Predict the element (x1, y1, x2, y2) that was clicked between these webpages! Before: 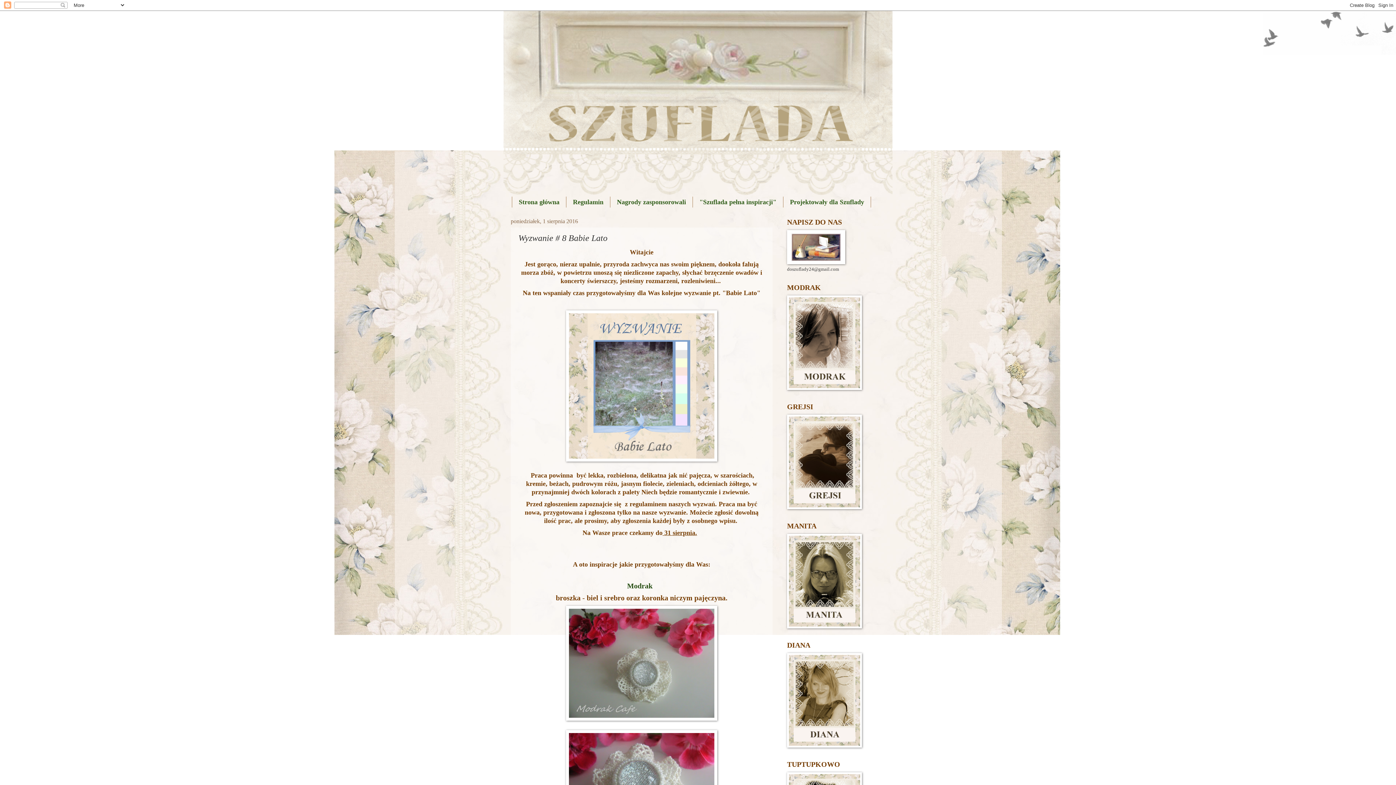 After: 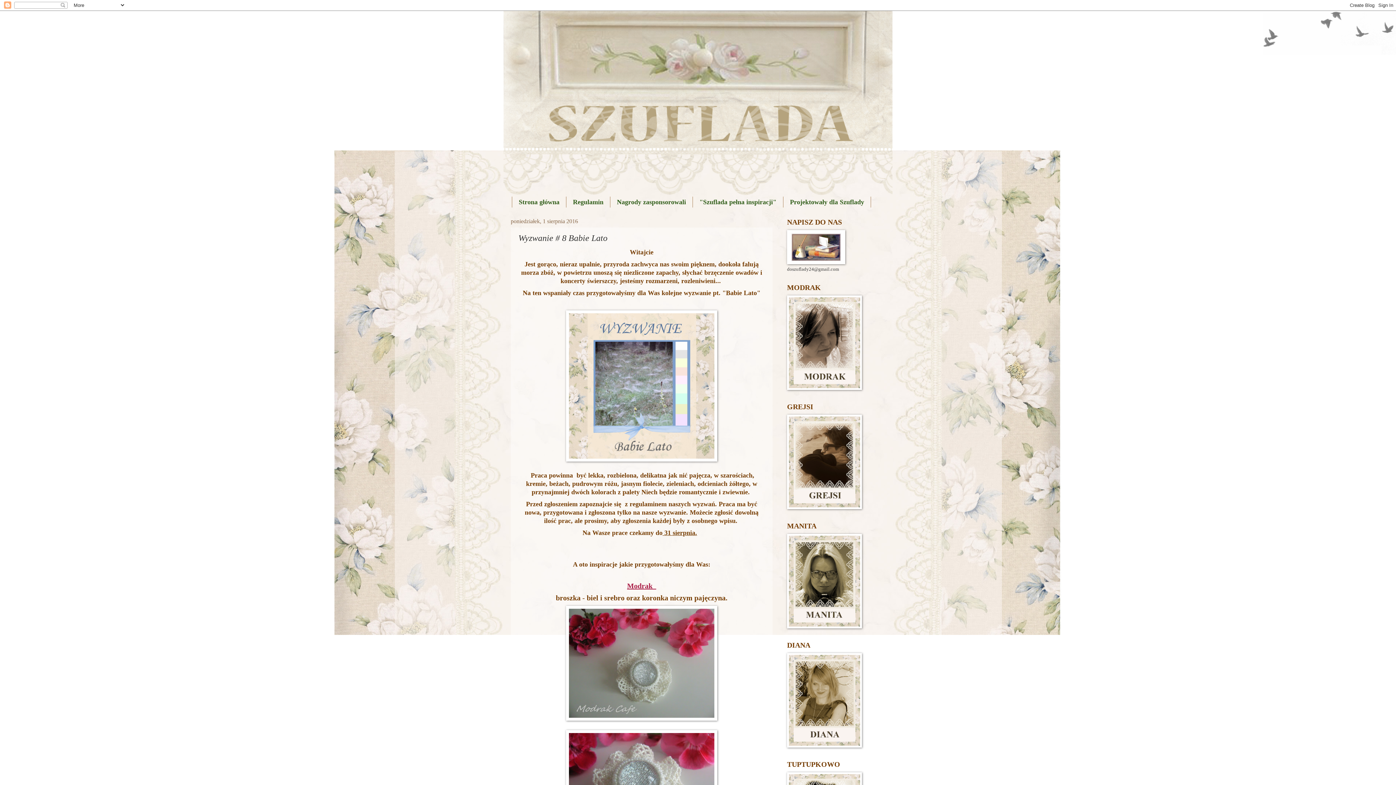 Action: bbox: (627, 582, 656, 590) label: Modrak  